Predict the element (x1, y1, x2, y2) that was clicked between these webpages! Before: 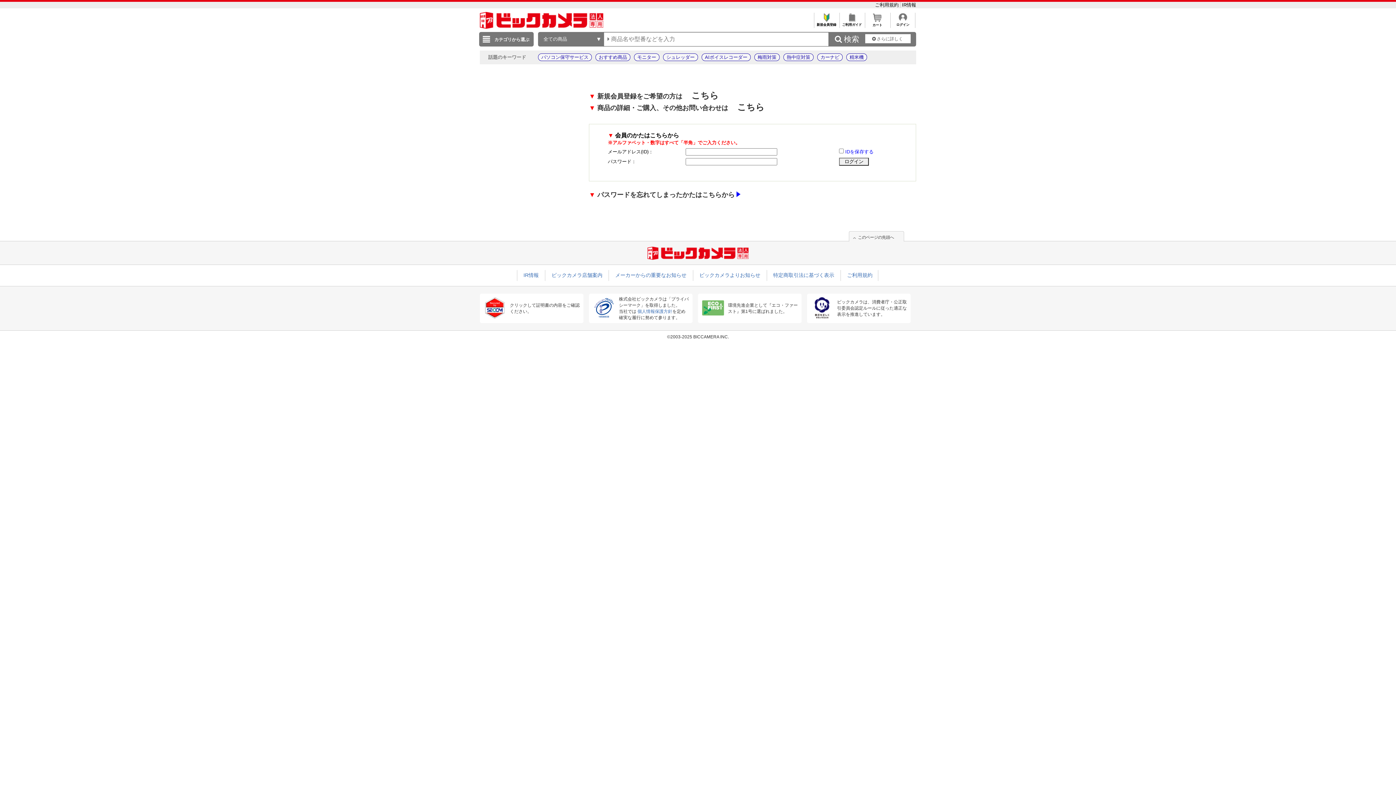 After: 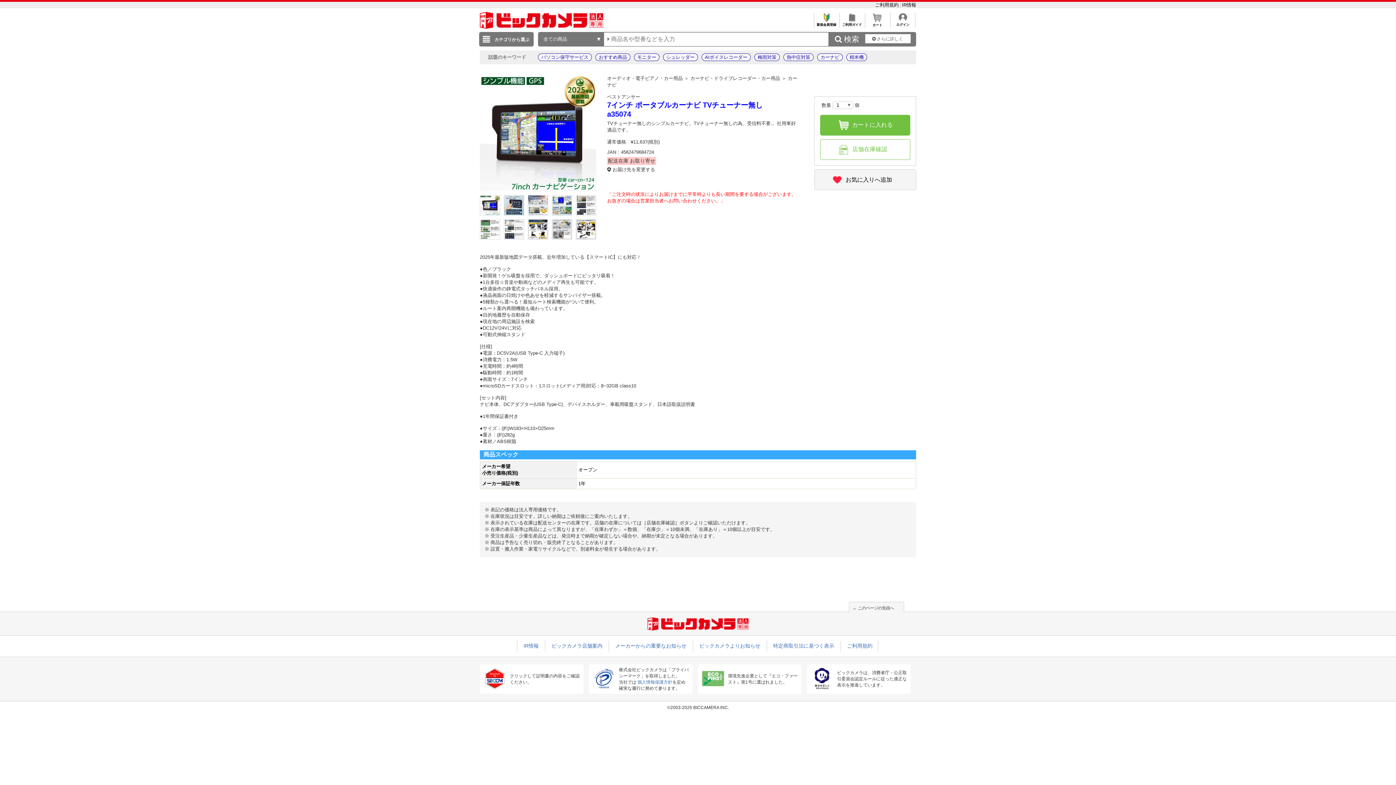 Action: bbox: (817, 53, 842, 61) label: カーナビ